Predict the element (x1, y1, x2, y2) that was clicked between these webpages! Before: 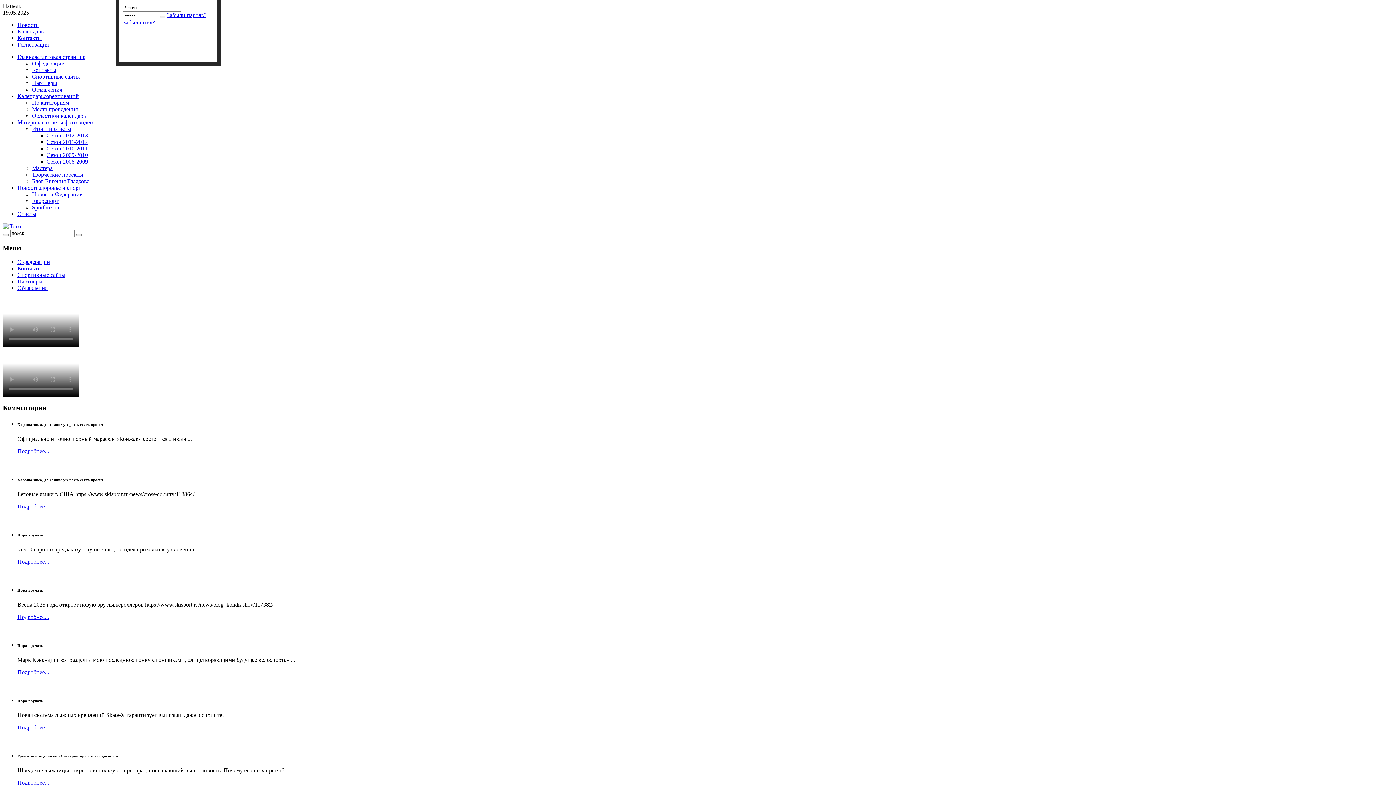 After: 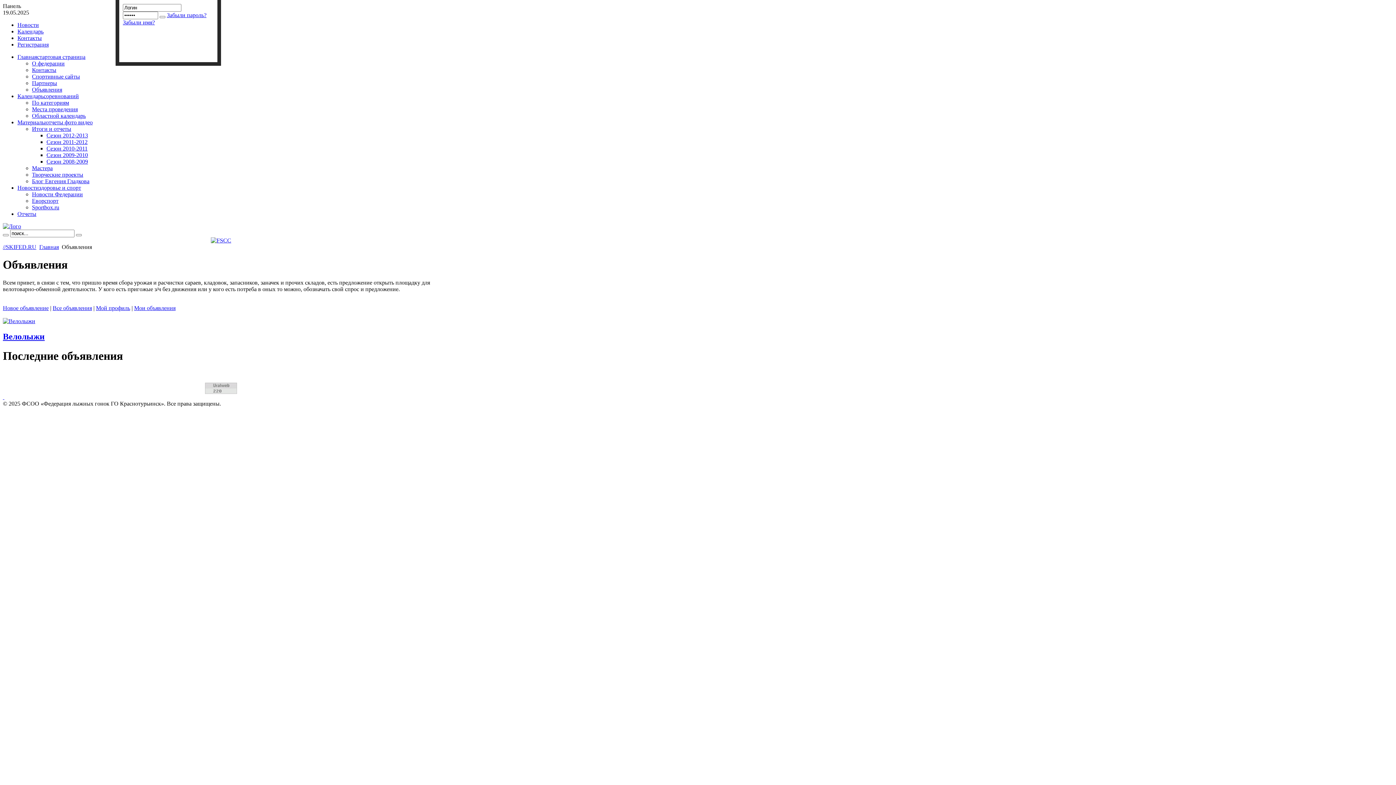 Action: bbox: (32, 86, 62, 92) label: Объявления